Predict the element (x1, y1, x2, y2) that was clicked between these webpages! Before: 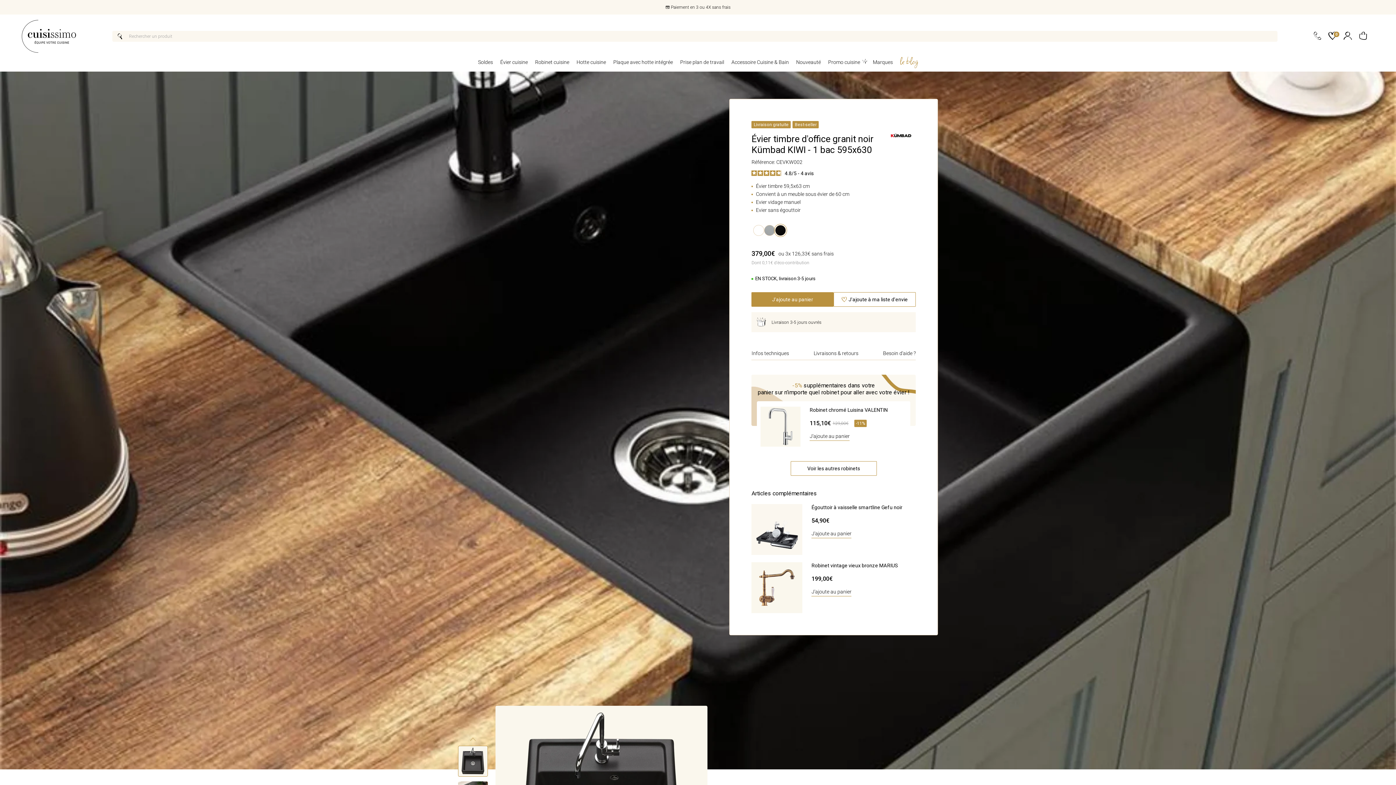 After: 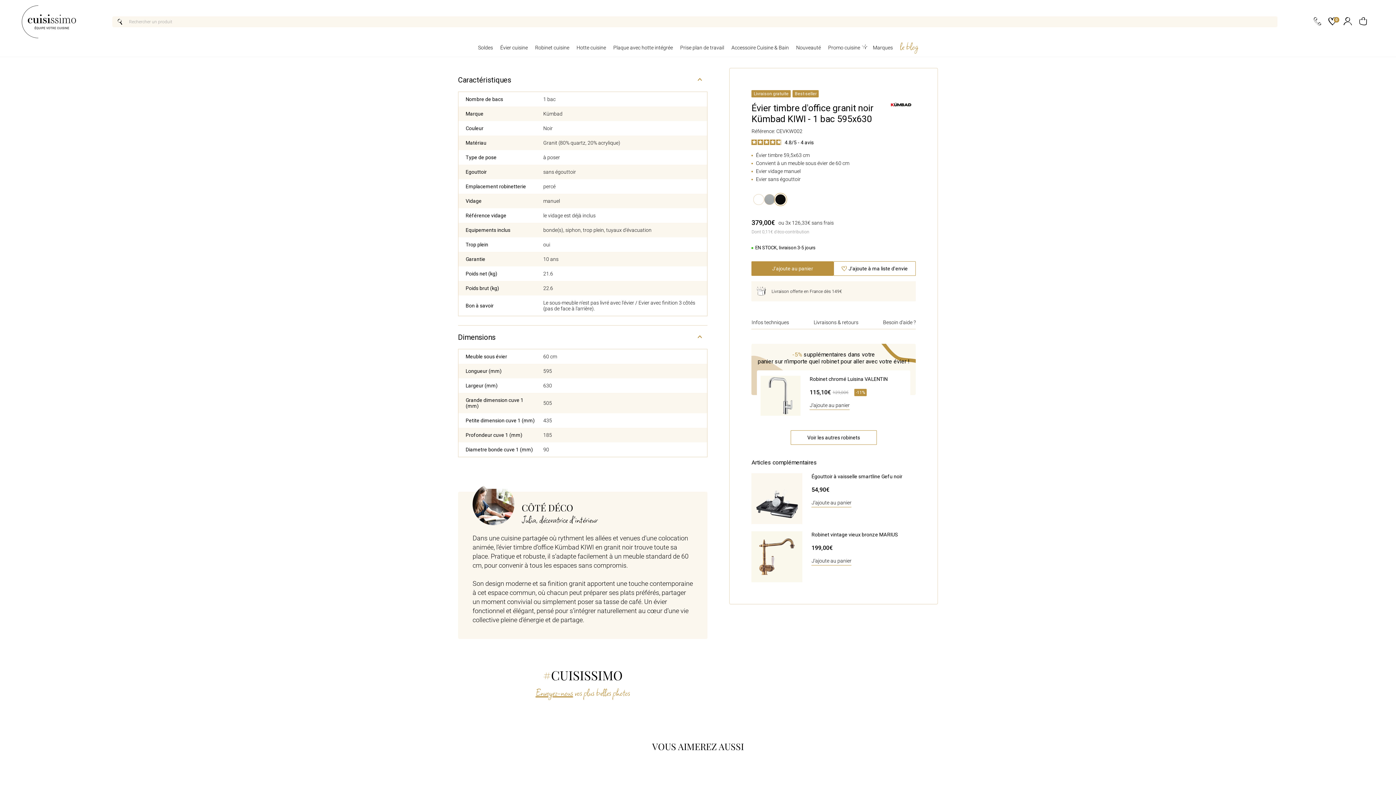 Action: bbox: (751, 346, 789, 360) label: Infos techniques